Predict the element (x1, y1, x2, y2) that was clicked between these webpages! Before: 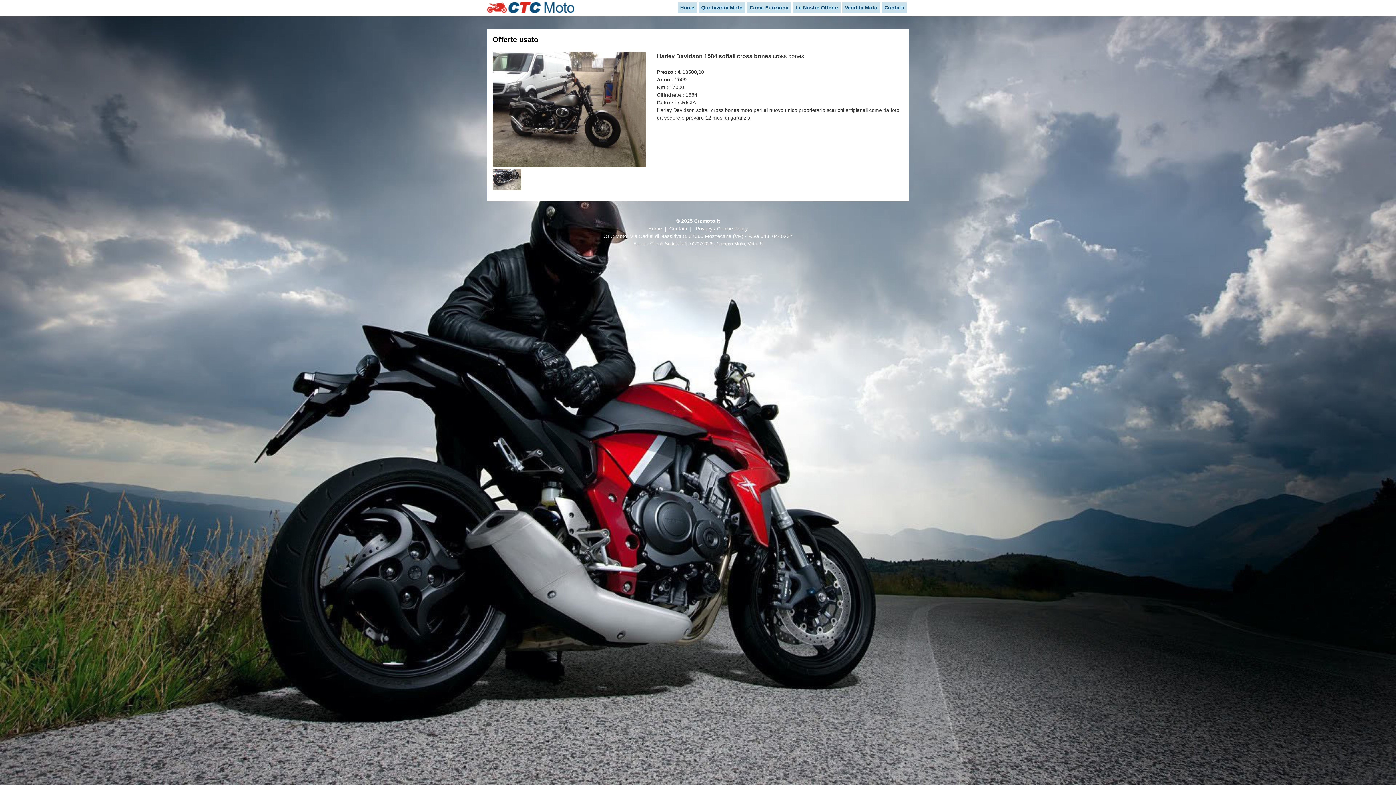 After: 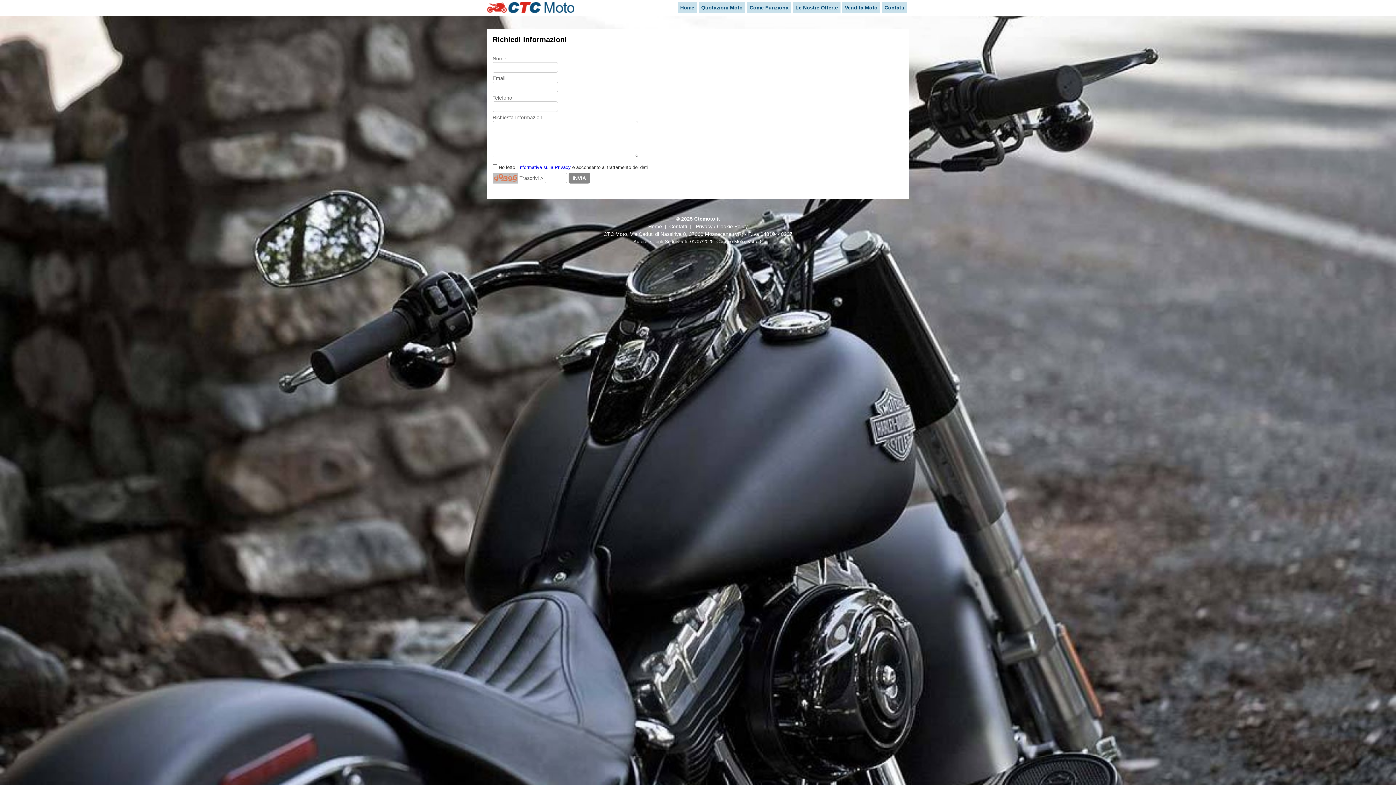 Action: label: Contatti bbox: (669, 225, 687, 231)